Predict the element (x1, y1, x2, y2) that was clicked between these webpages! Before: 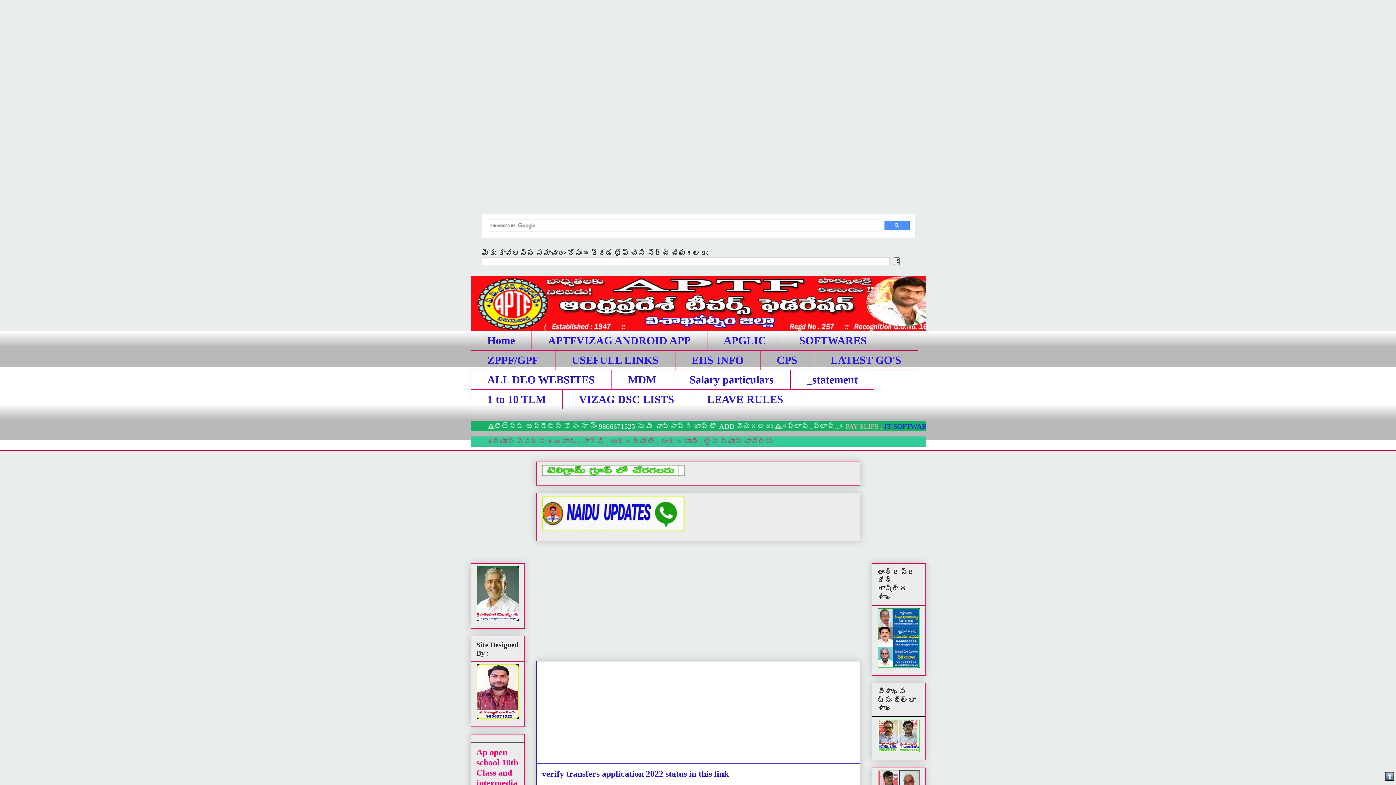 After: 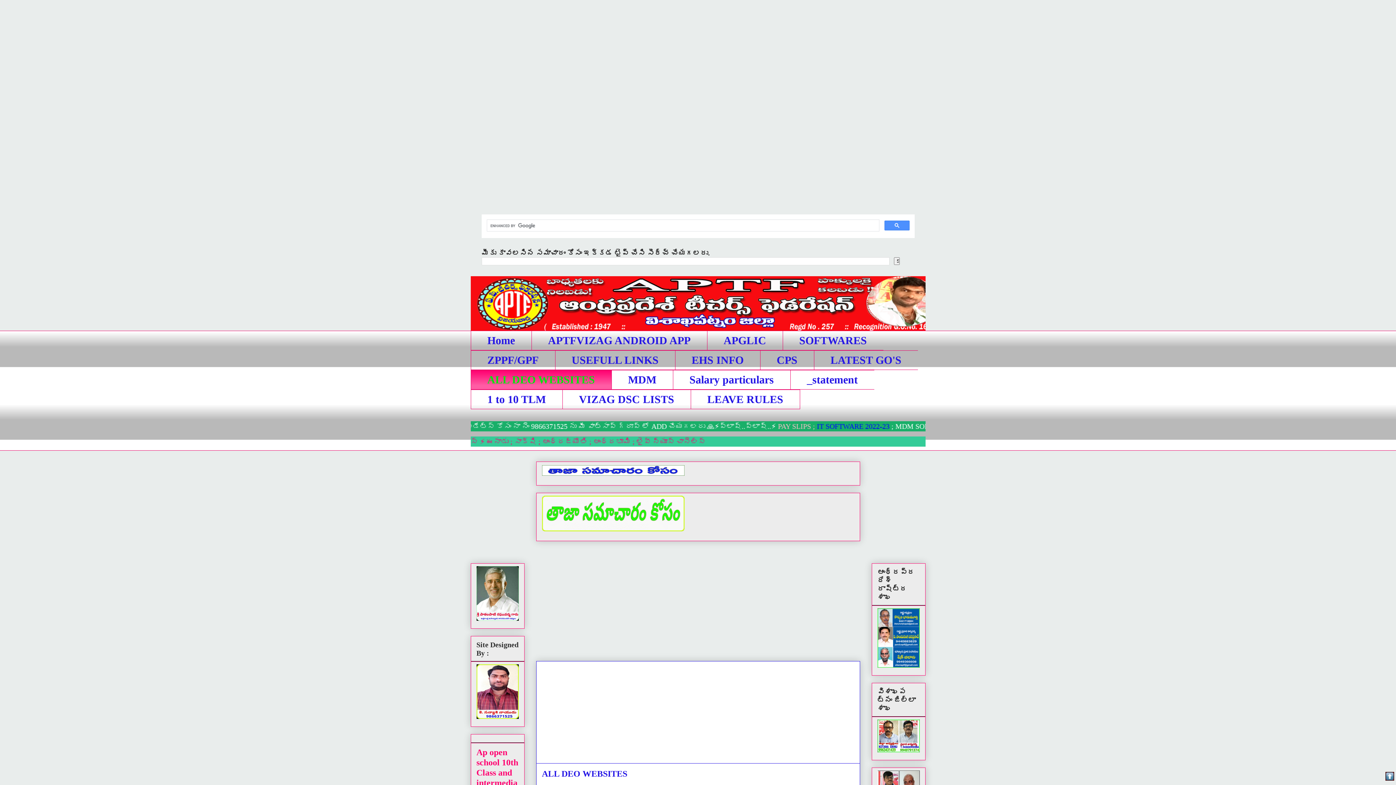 Action: bbox: (470, 370, 611, 389) label: ALL DEO WEBSITES